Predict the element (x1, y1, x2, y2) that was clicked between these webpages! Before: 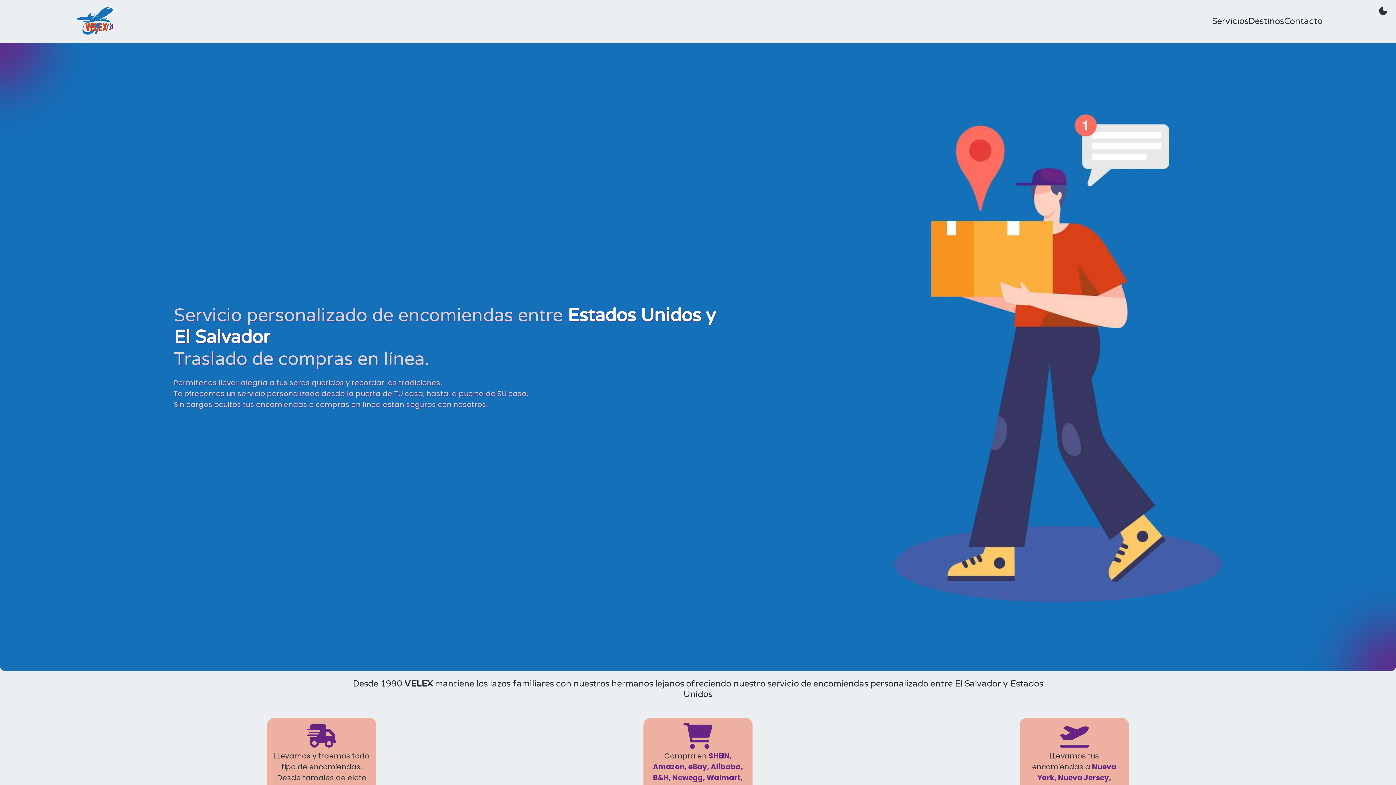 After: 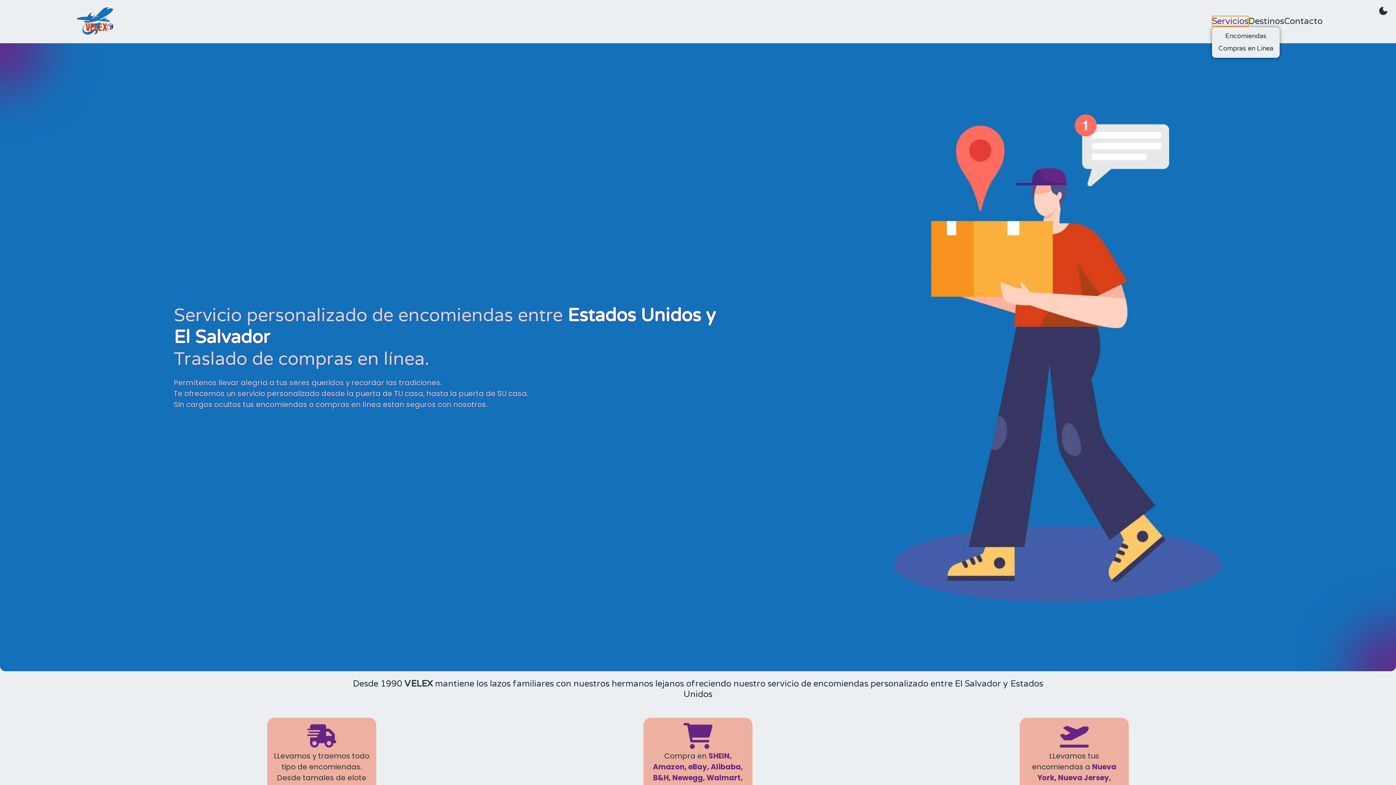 Action: label: Servicios bbox: (1212, 15, 1248, 26)